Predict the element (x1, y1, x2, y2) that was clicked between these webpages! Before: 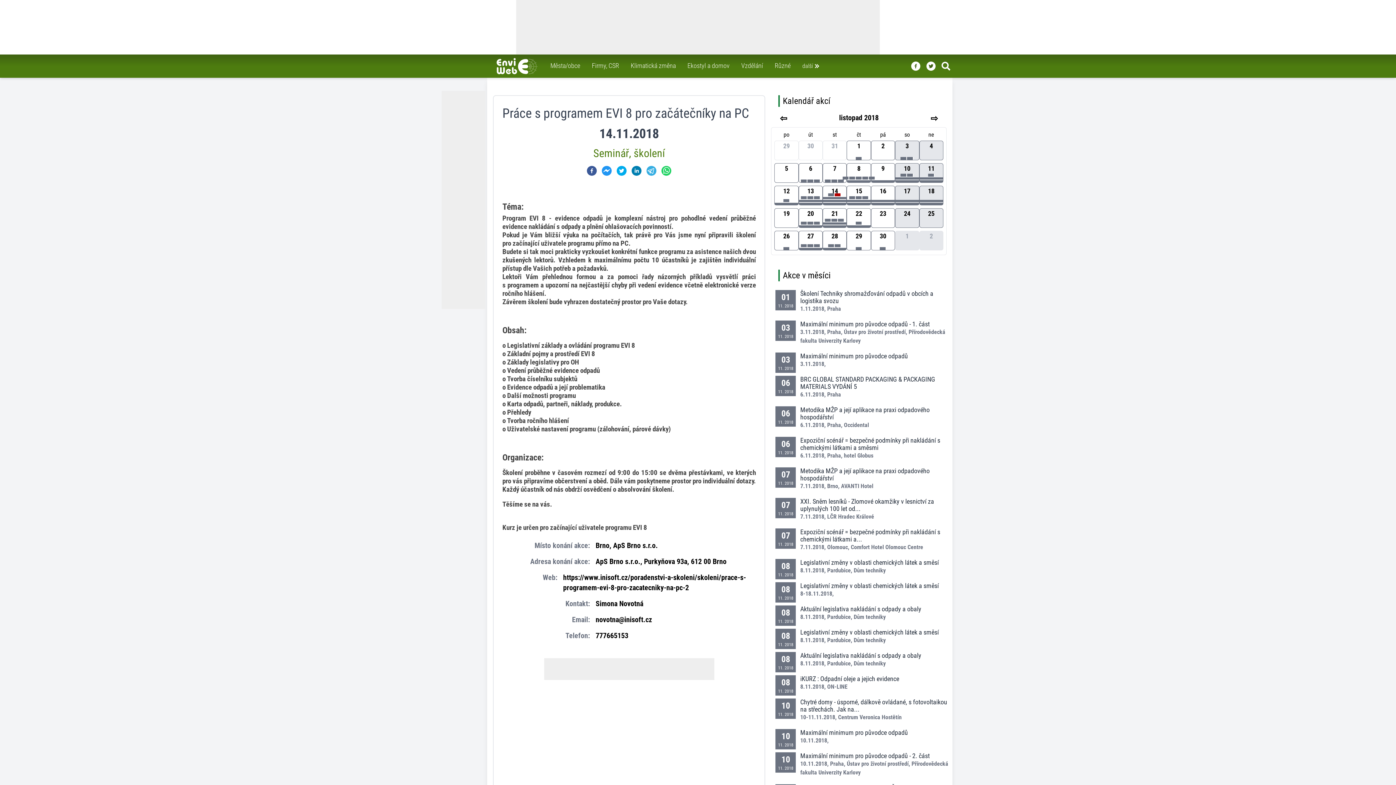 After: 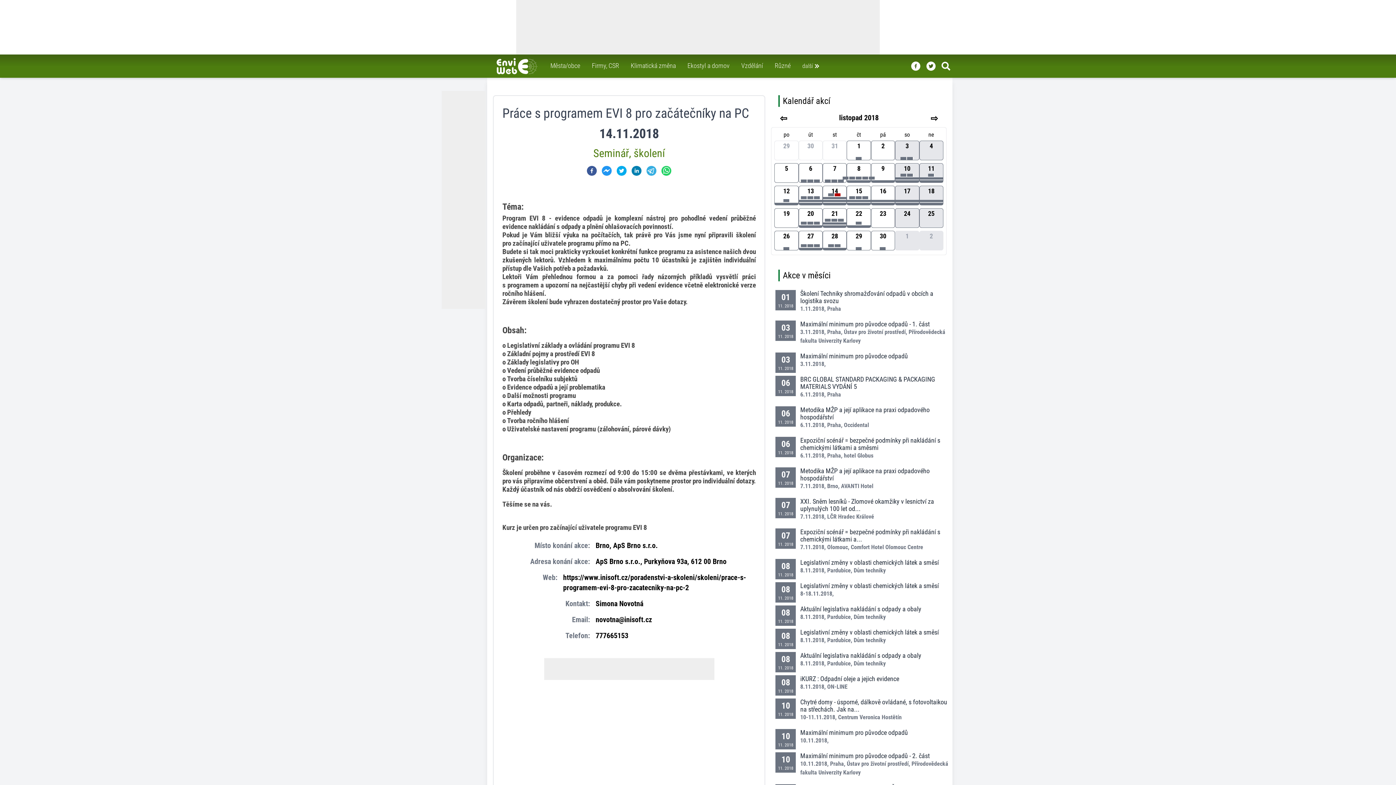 Action: label: 25 bbox: (919, 208, 943, 228)